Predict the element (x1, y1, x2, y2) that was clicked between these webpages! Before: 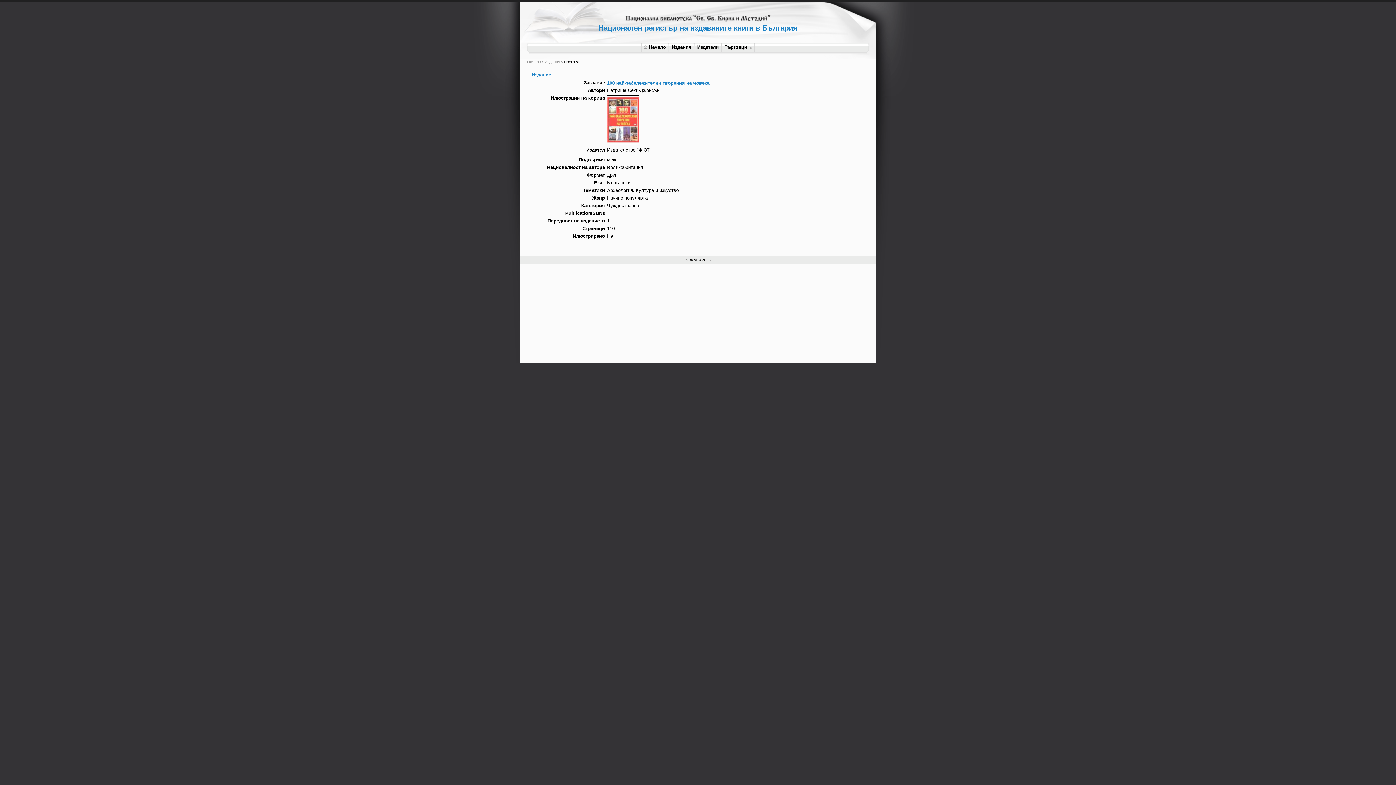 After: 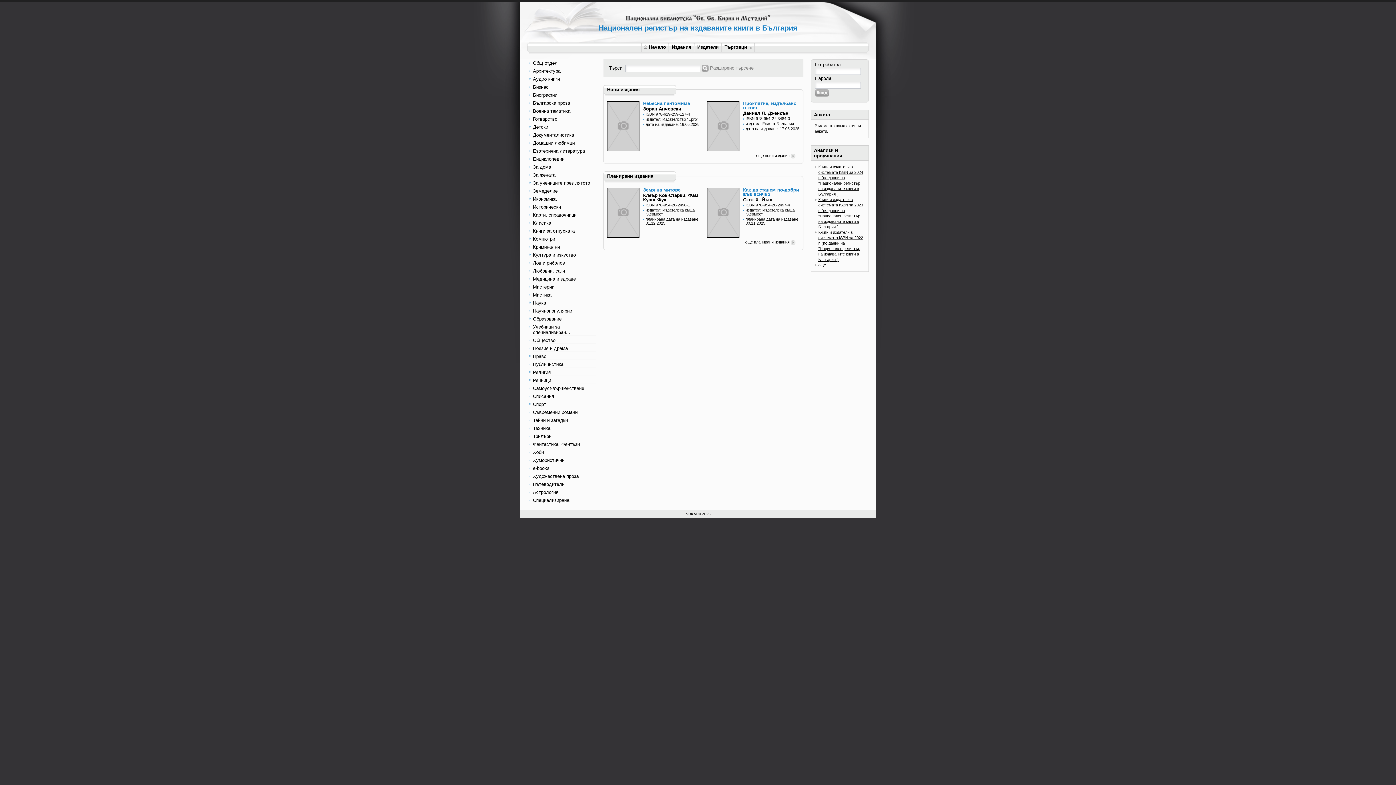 Action: bbox: (527, 59, 541, 64) label: Начало